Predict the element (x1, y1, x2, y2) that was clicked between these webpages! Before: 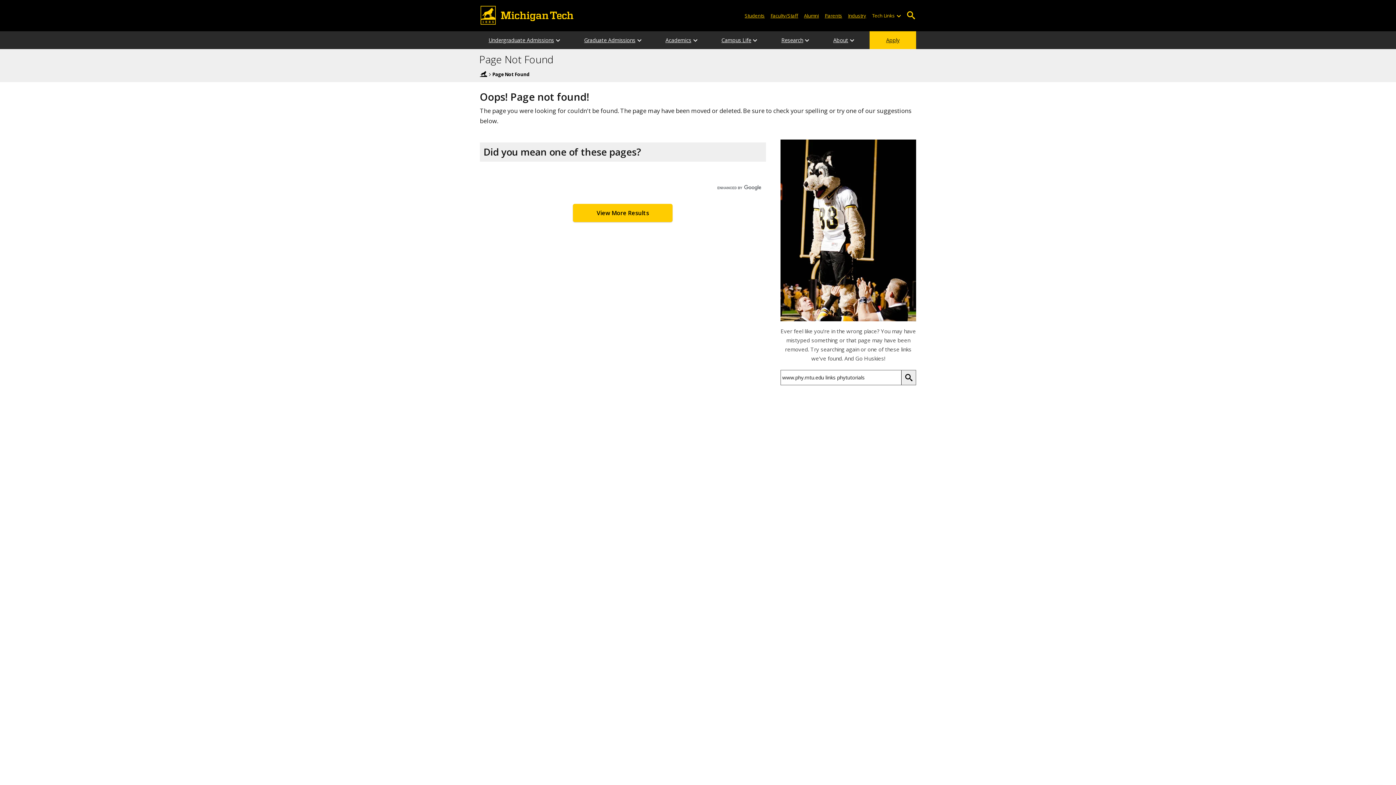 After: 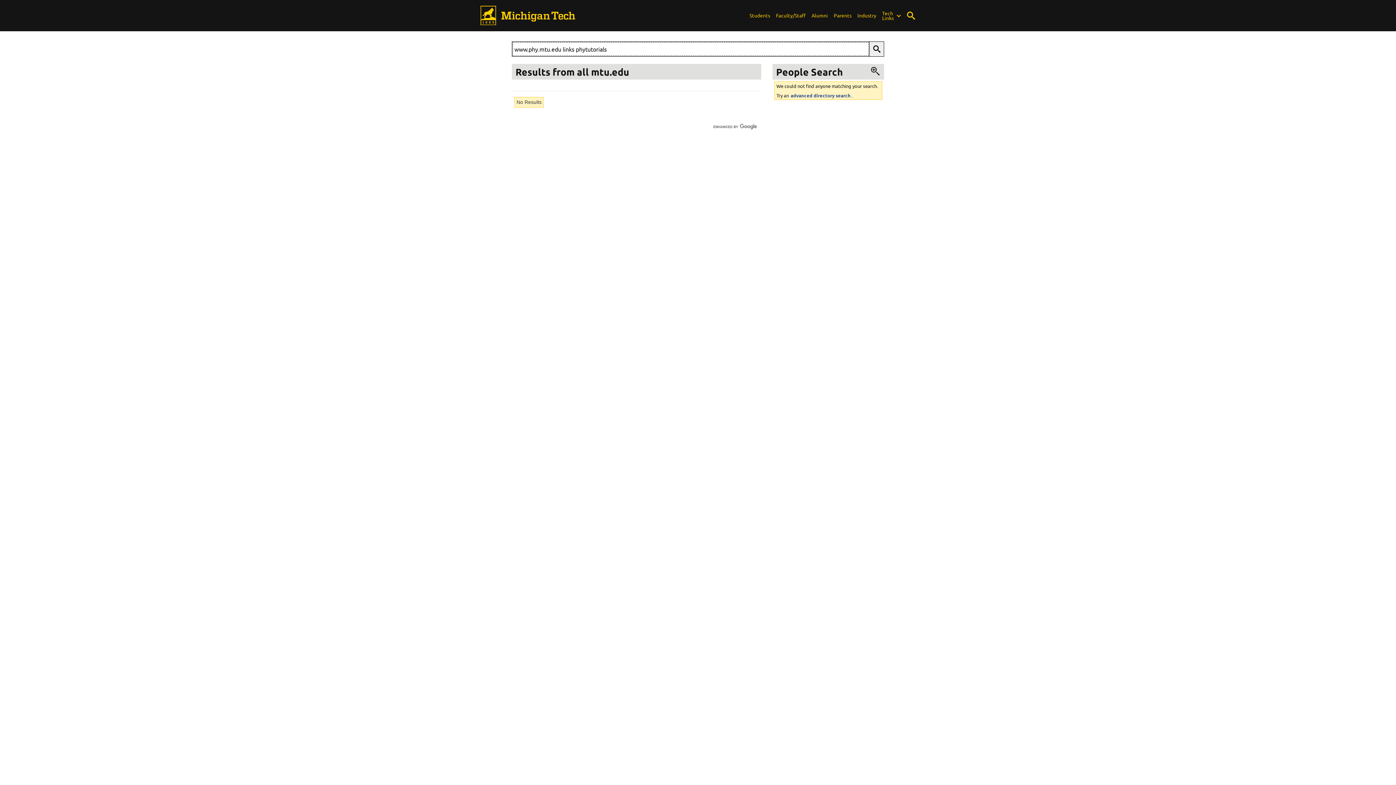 Action: bbox: (573, 165, 672, 183) label: View More Results